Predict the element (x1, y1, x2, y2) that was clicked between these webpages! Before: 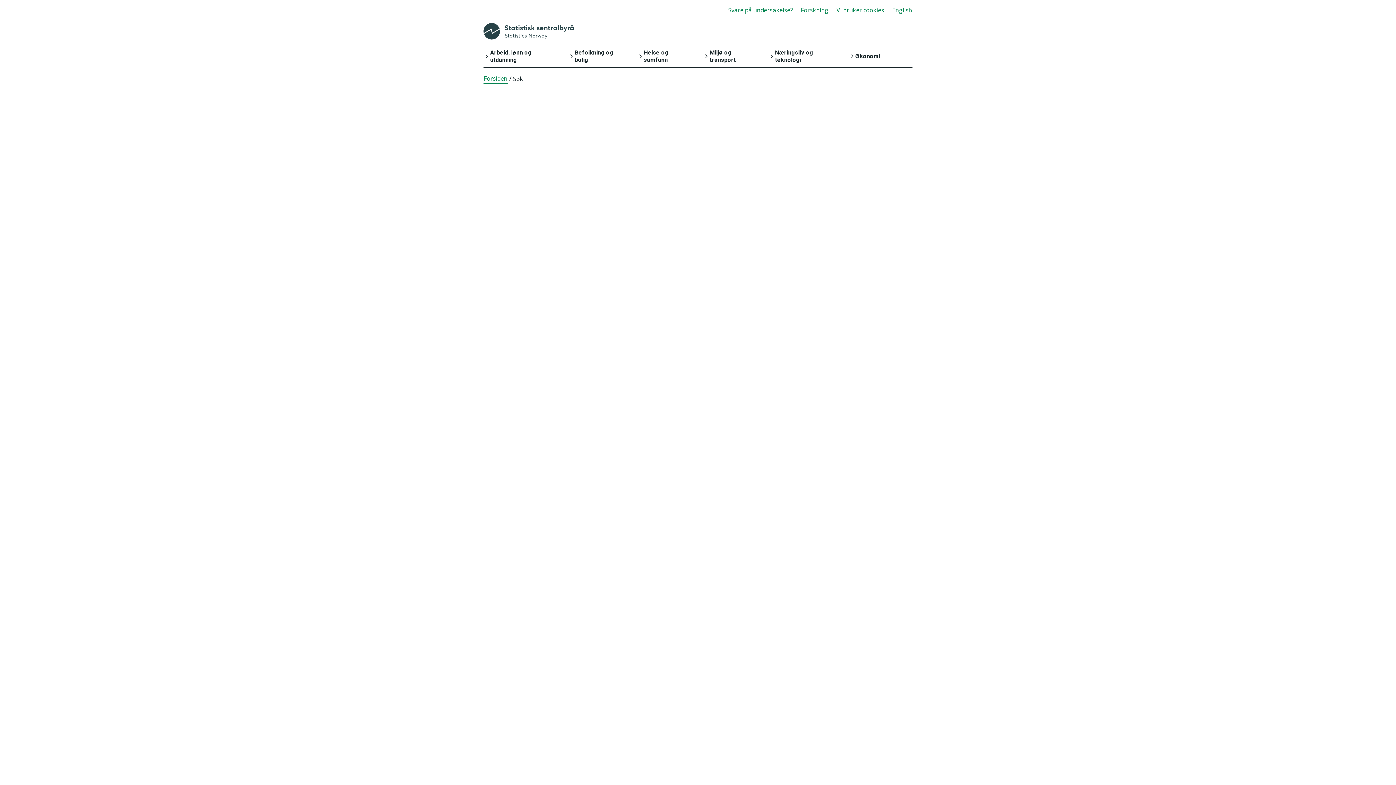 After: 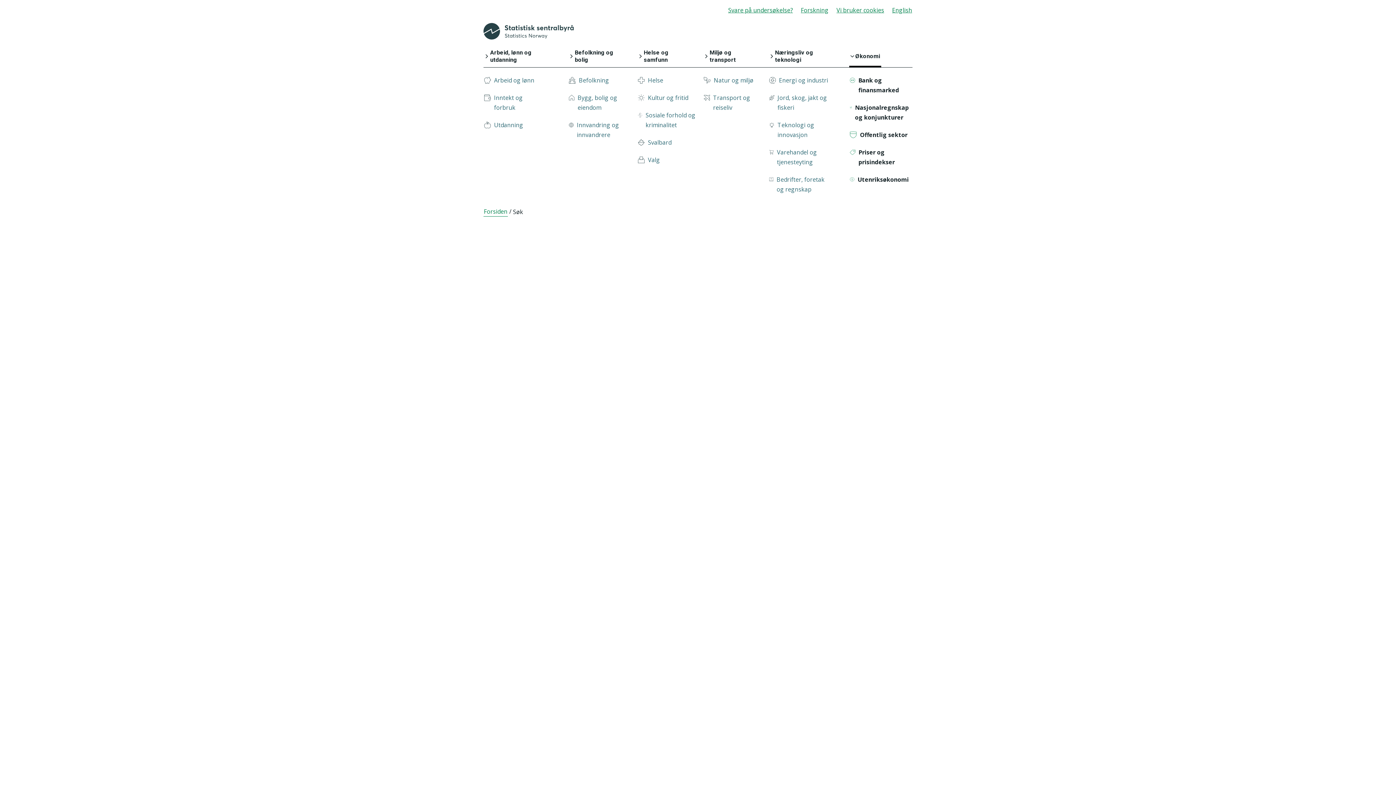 Action: bbox: (849, 45, 892, 67) label: Økonomi